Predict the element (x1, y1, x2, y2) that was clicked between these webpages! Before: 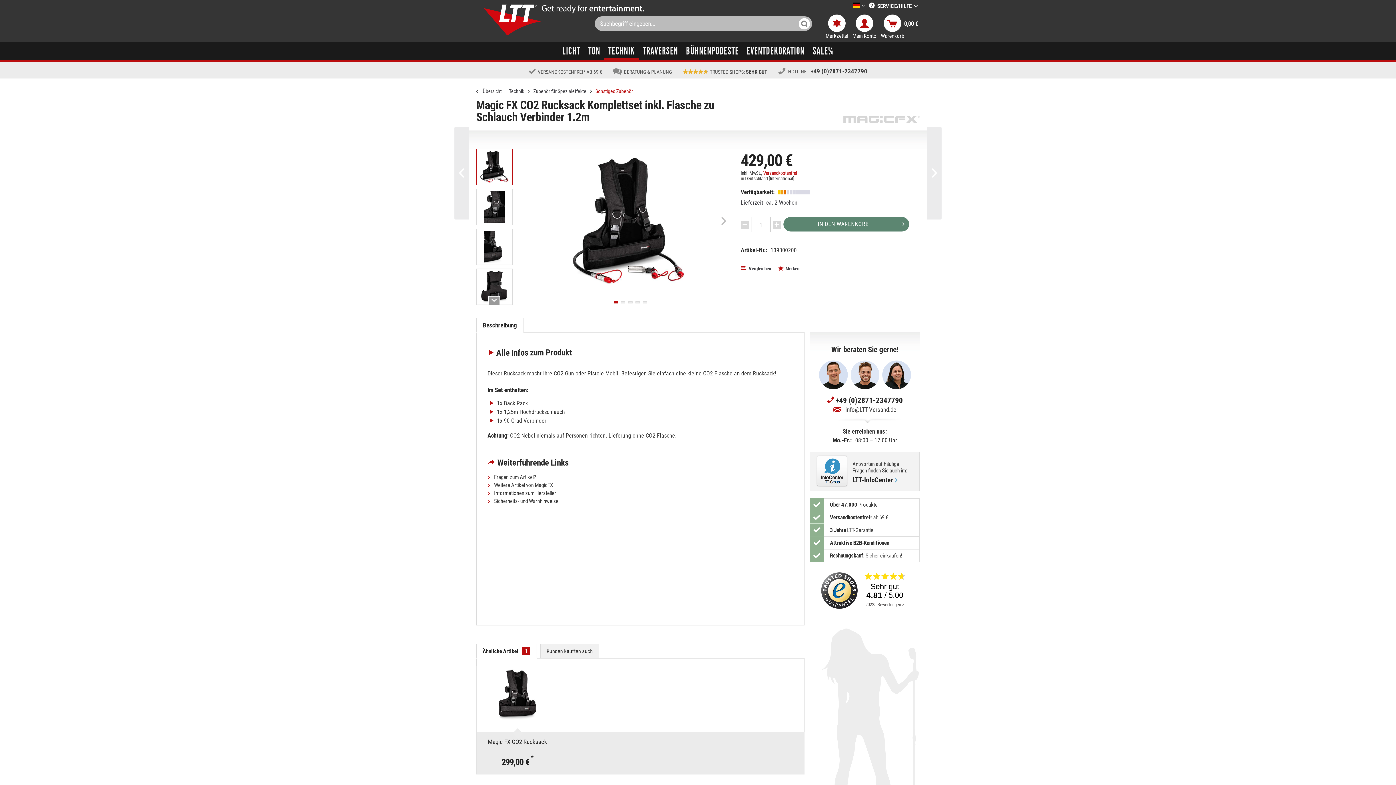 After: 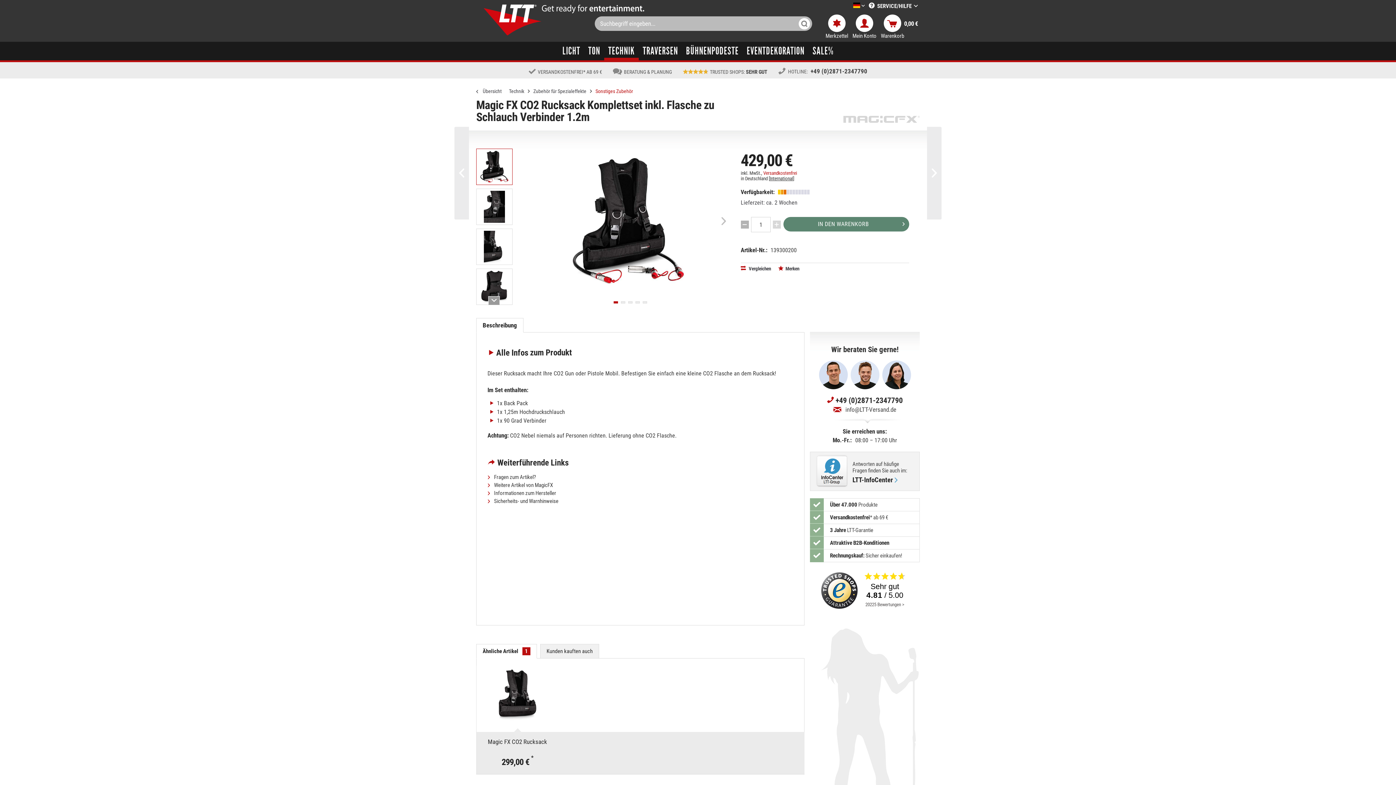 Action: bbox: (740, 220, 749, 228)